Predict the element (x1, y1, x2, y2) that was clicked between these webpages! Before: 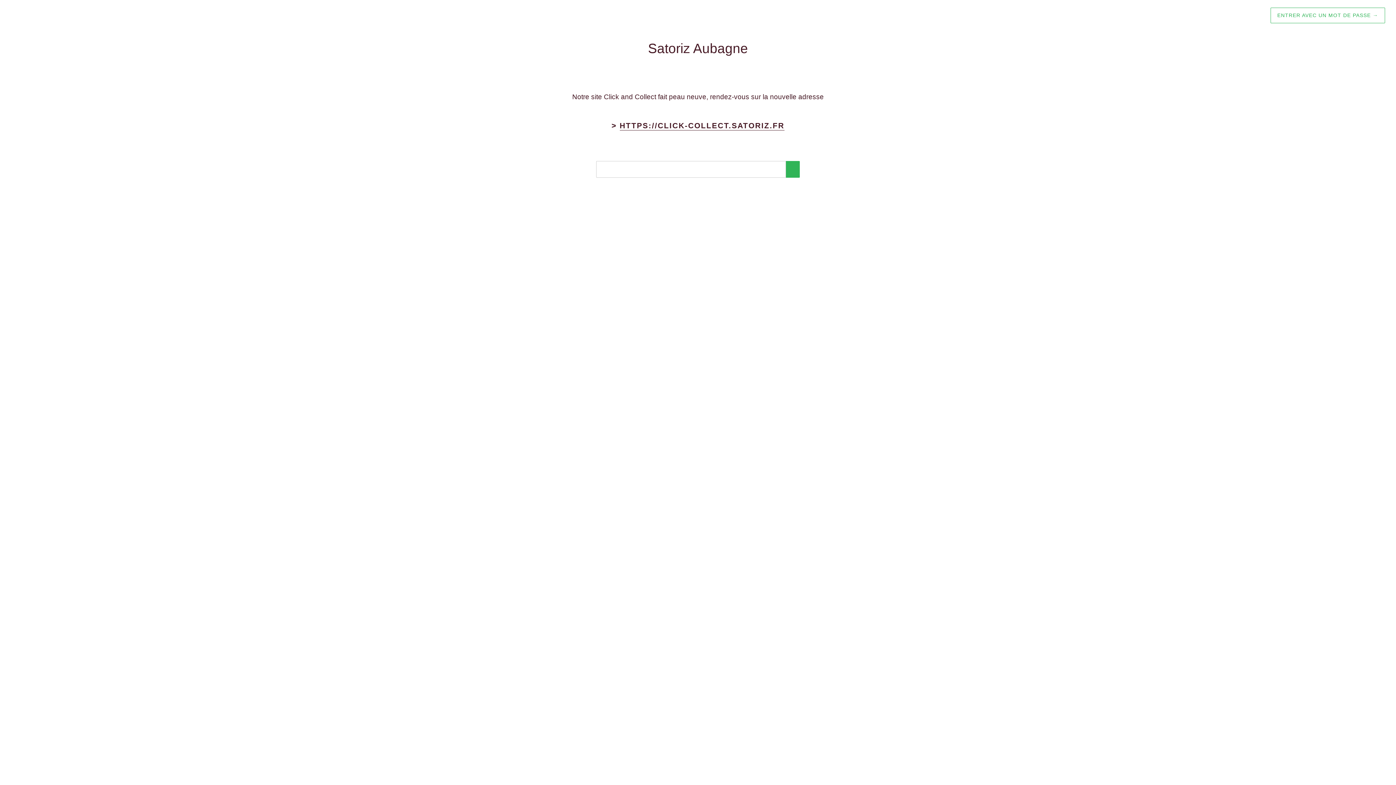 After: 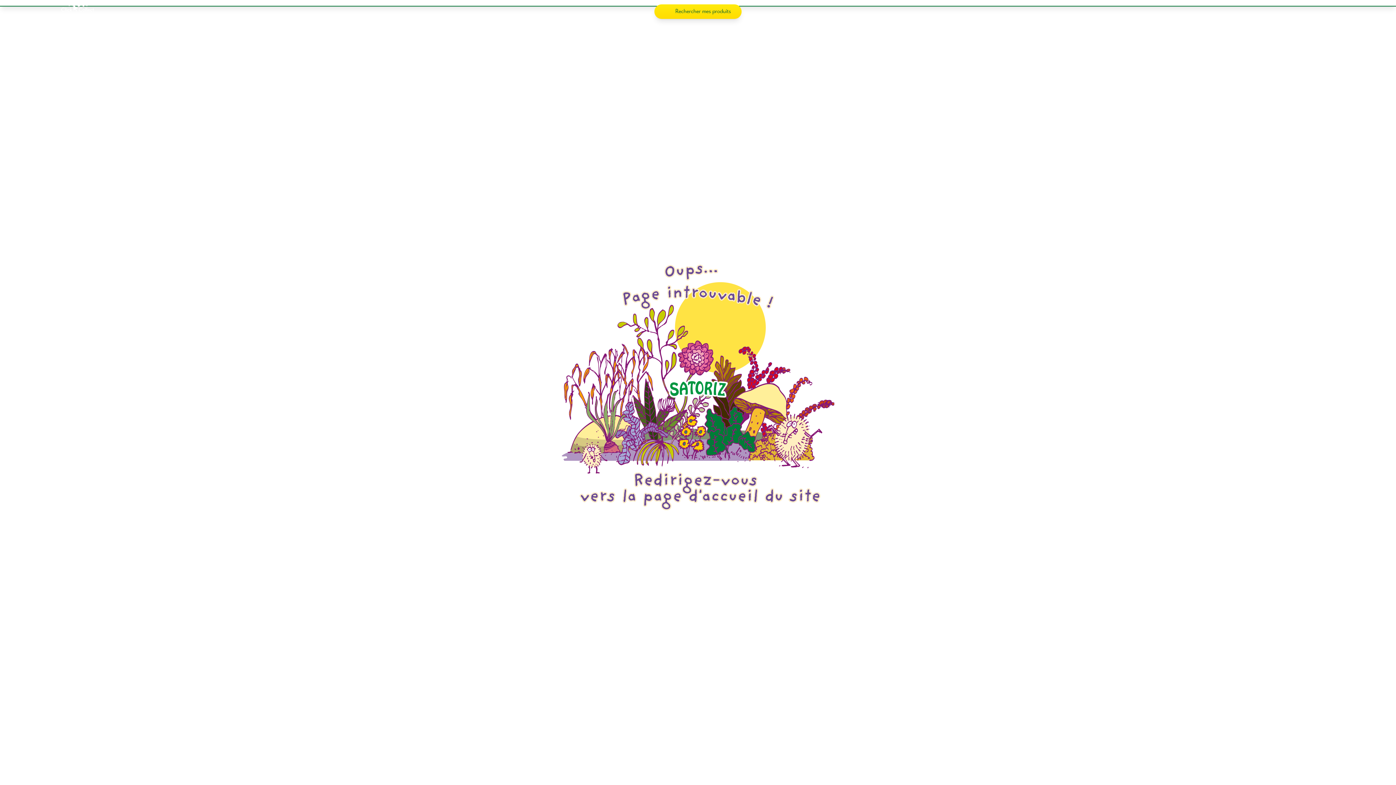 Action: bbox: (619, 121, 784, 130) label: HTTPS://CLICK-COLLECT.SATORIZ.FR